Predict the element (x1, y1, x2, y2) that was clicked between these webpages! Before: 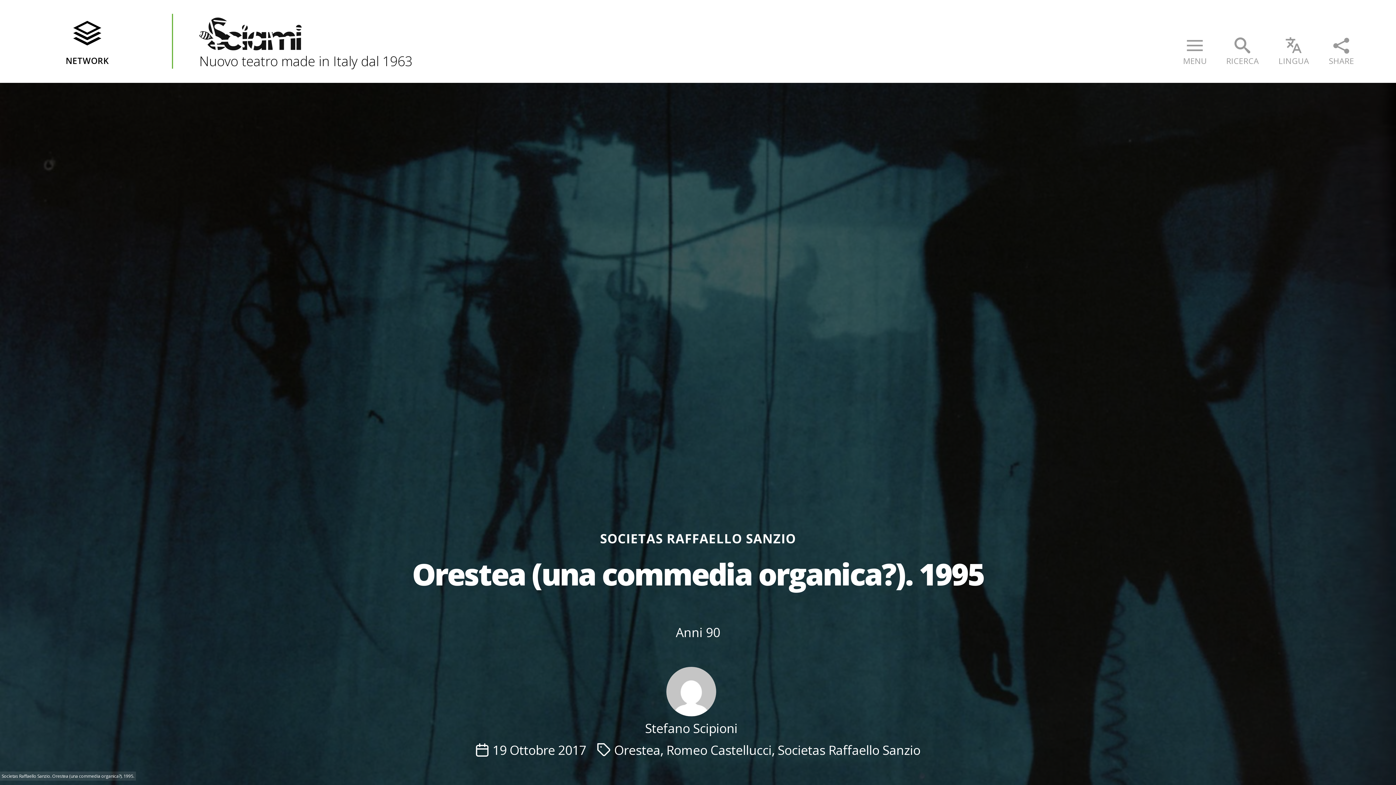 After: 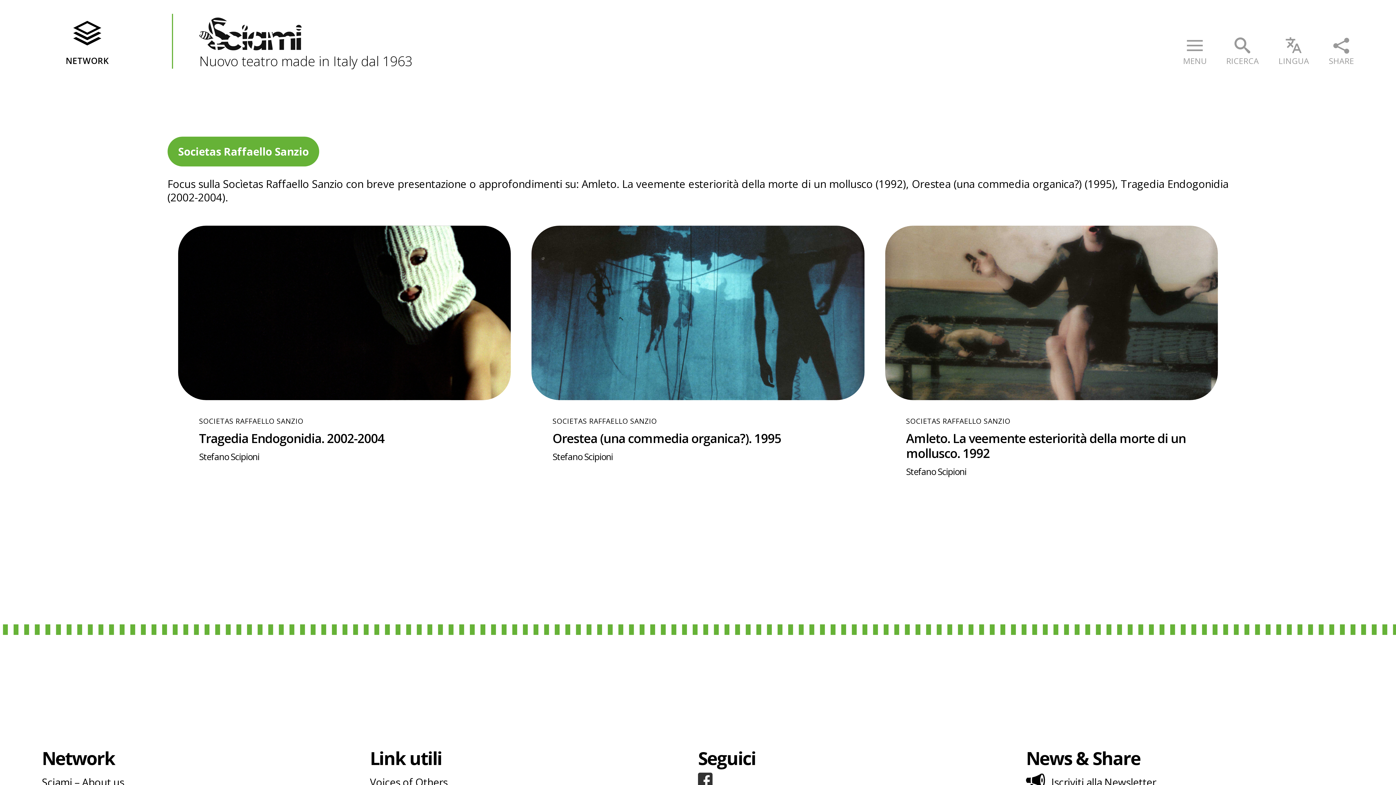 Action: label: SOCIETAS RAFFAELLO SANZIO bbox: (600, 530, 796, 546)